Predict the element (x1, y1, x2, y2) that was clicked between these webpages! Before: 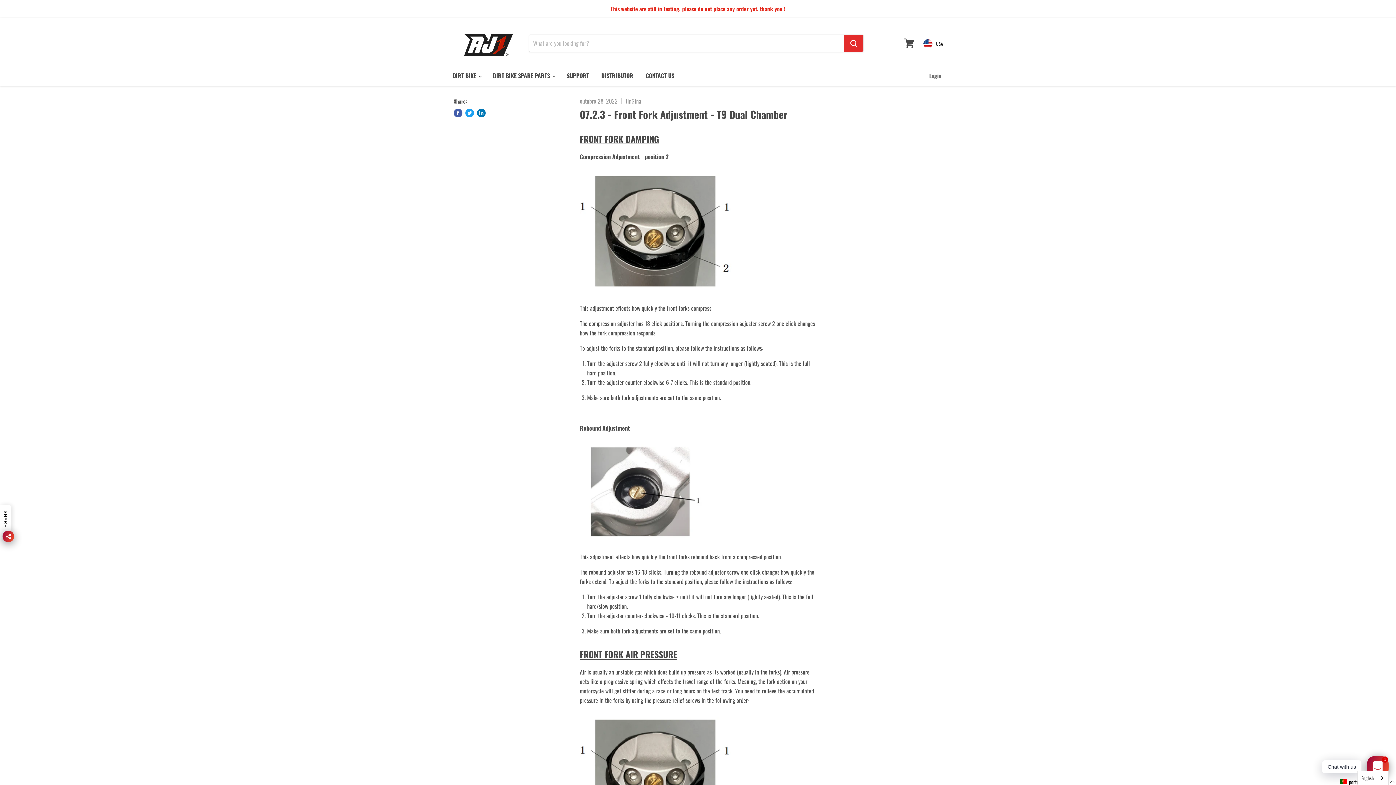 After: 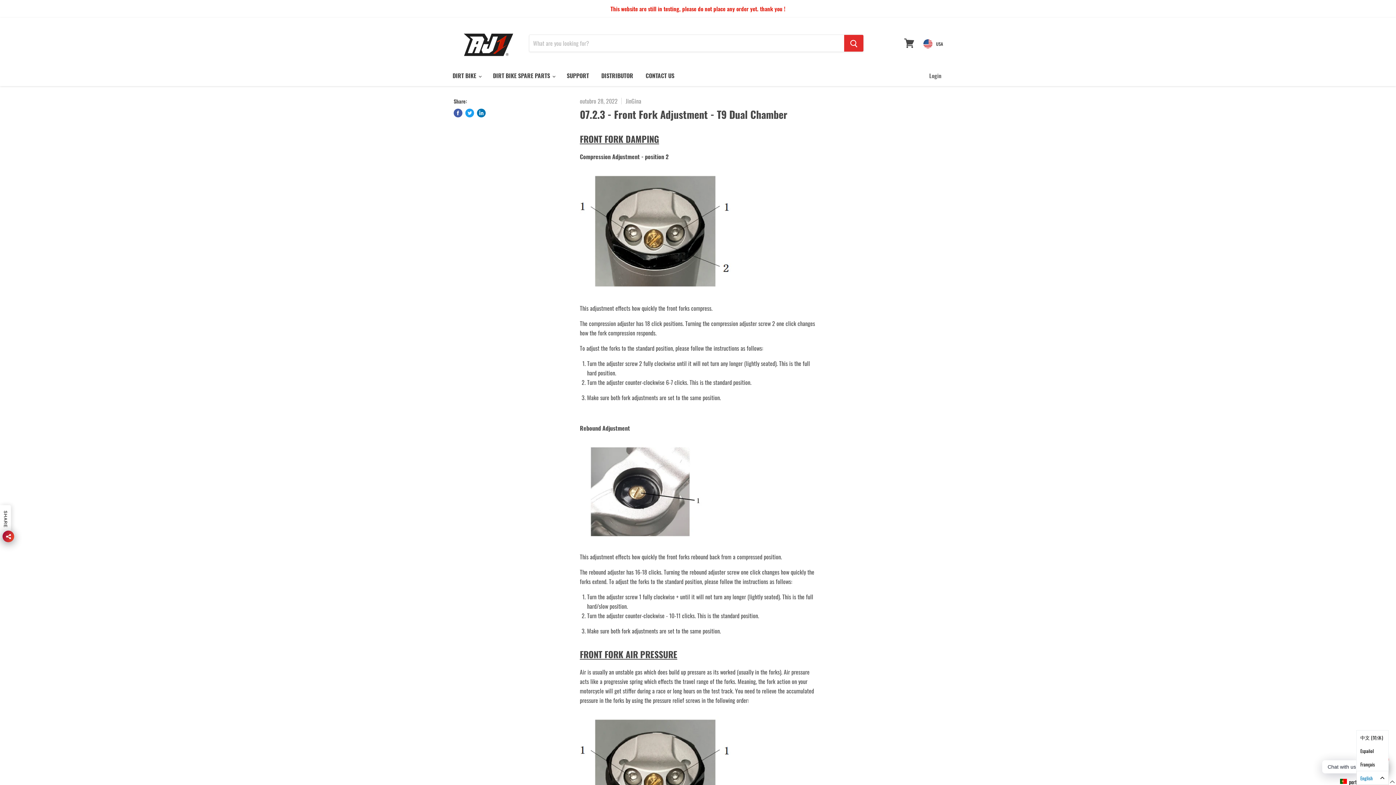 Action: bbox: (1358, 771, 1388, 785) label: English